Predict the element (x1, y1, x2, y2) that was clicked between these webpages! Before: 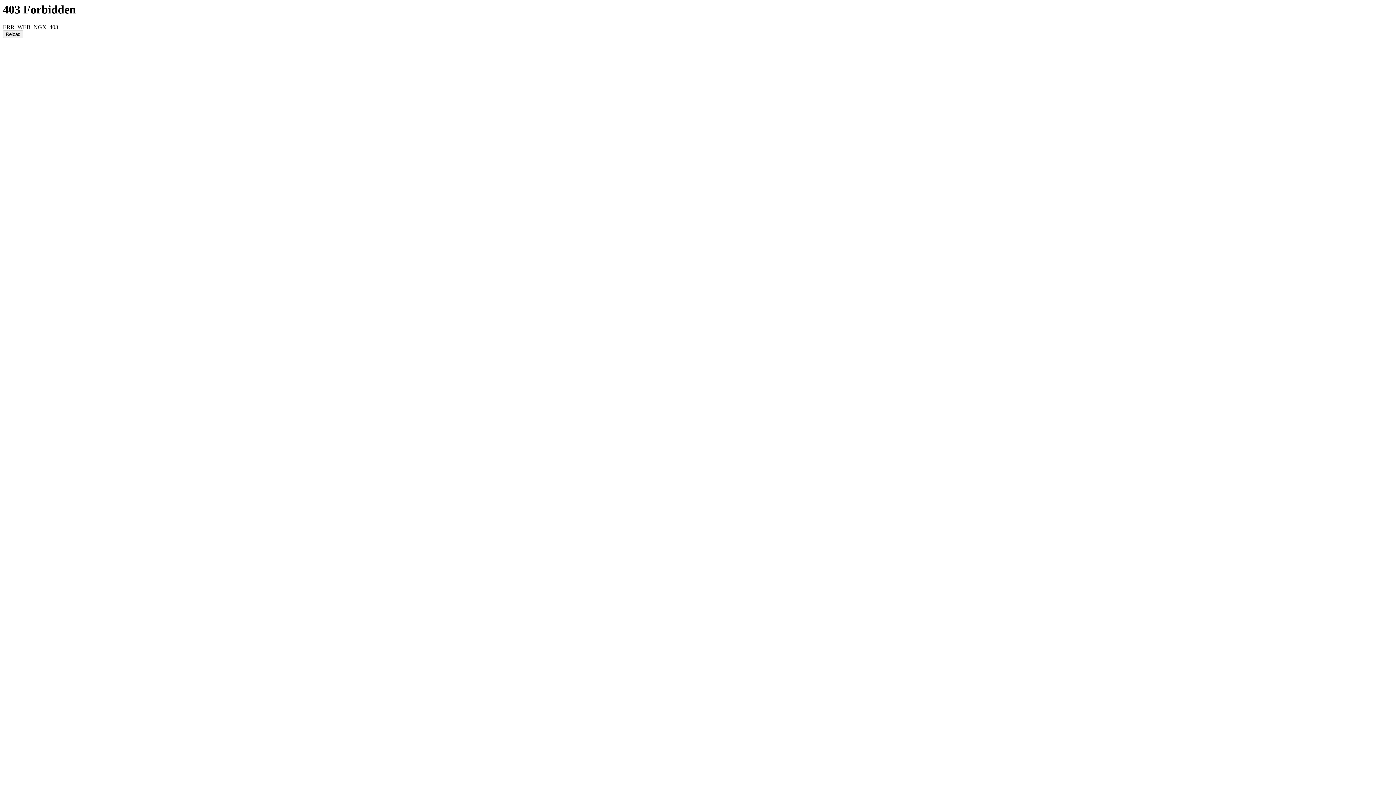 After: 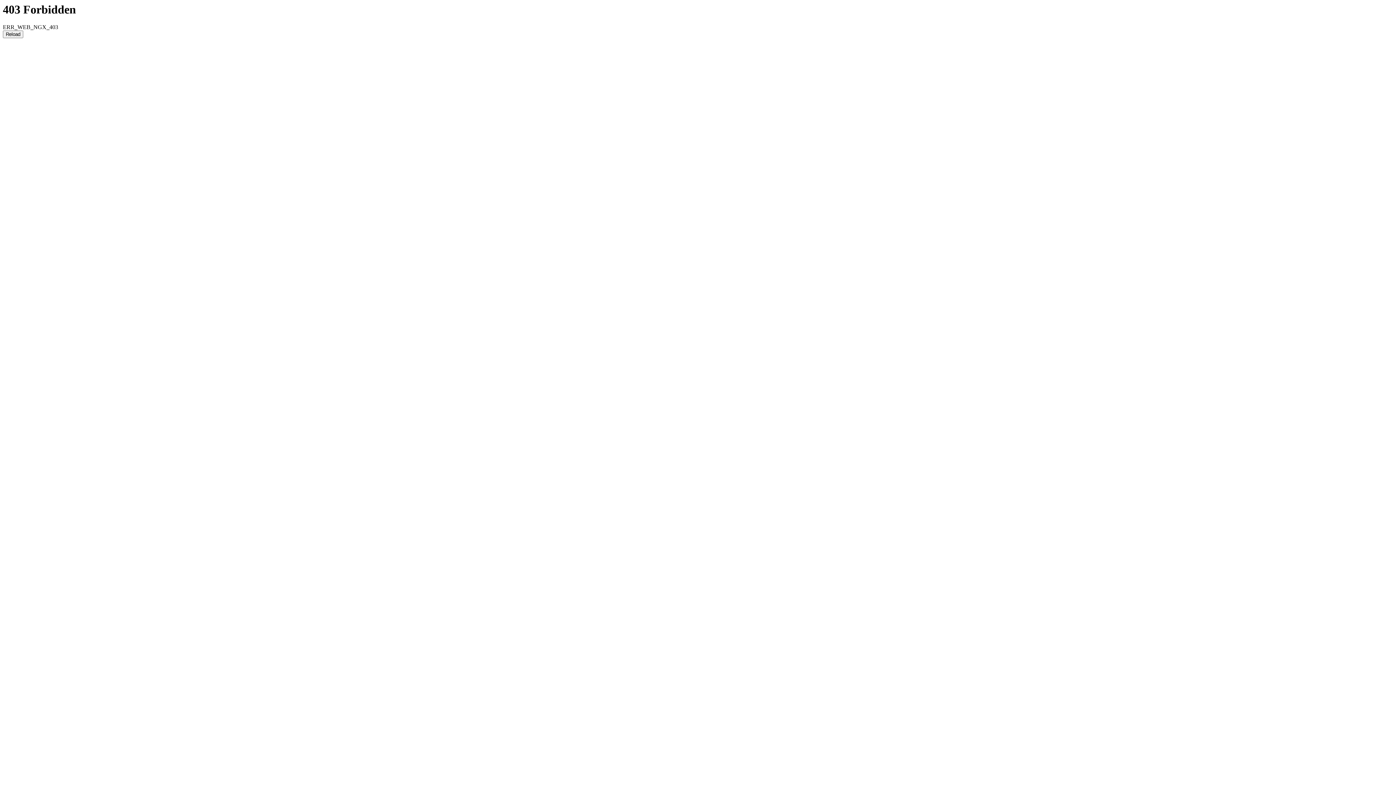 Action: bbox: (2, 30, 23, 38) label: Reload